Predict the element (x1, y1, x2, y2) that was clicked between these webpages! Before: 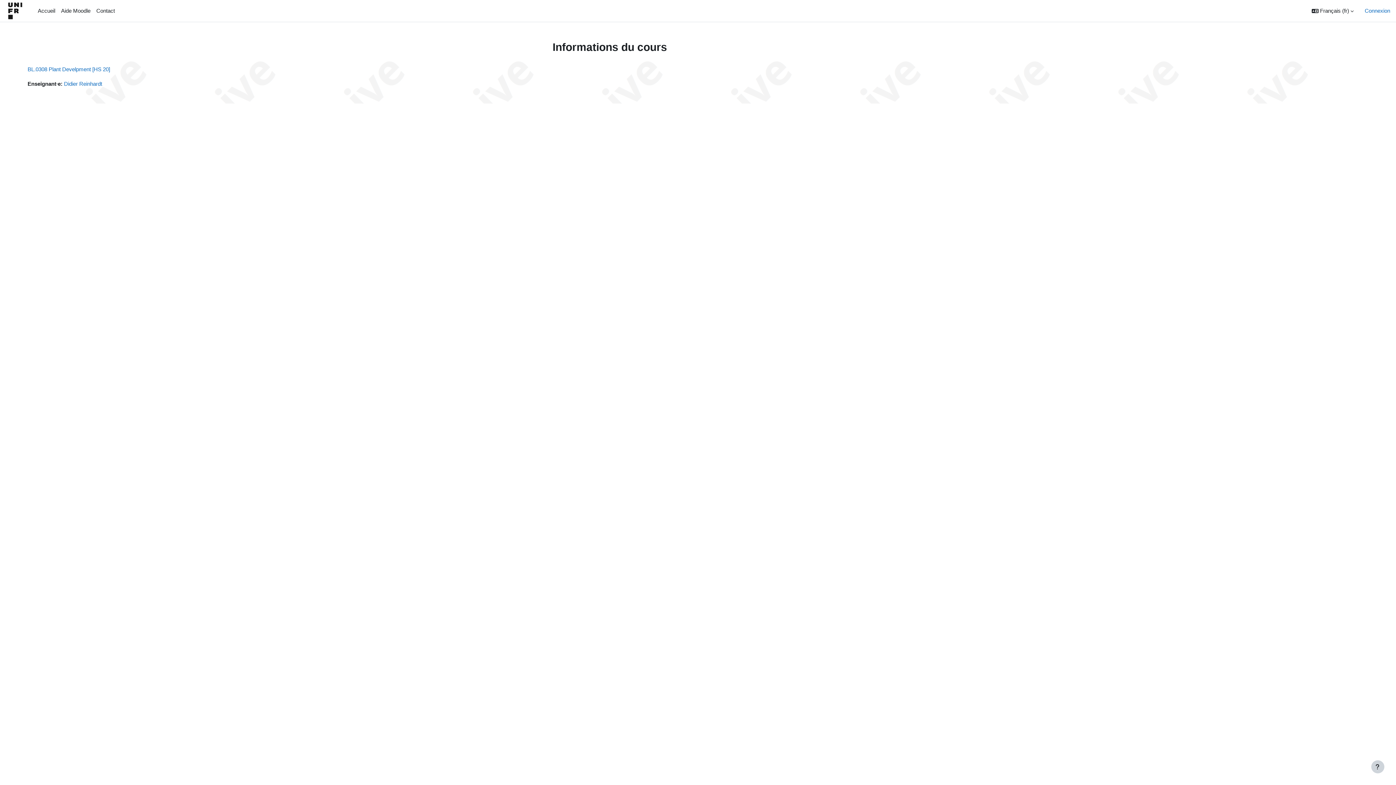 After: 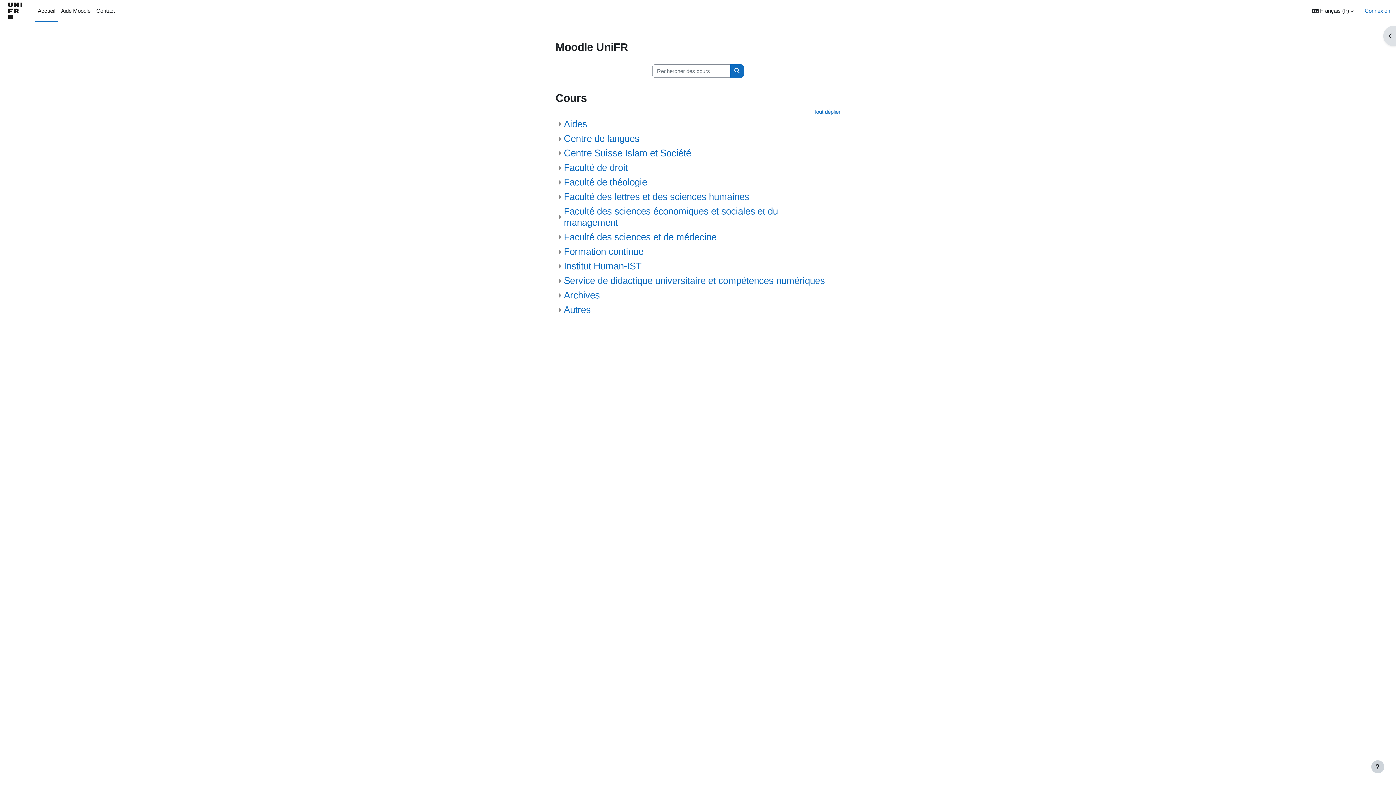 Action: bbox: (5, 0, 26, 21)